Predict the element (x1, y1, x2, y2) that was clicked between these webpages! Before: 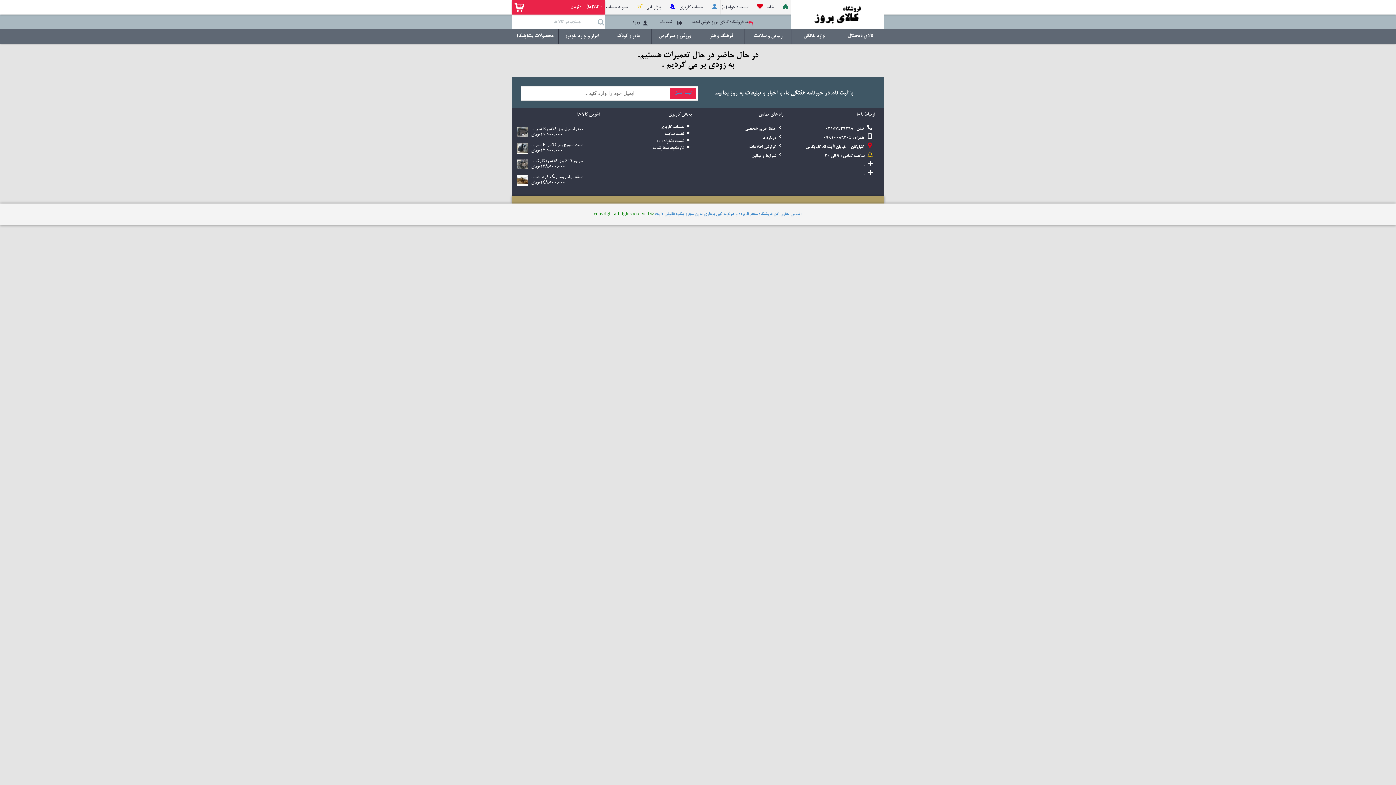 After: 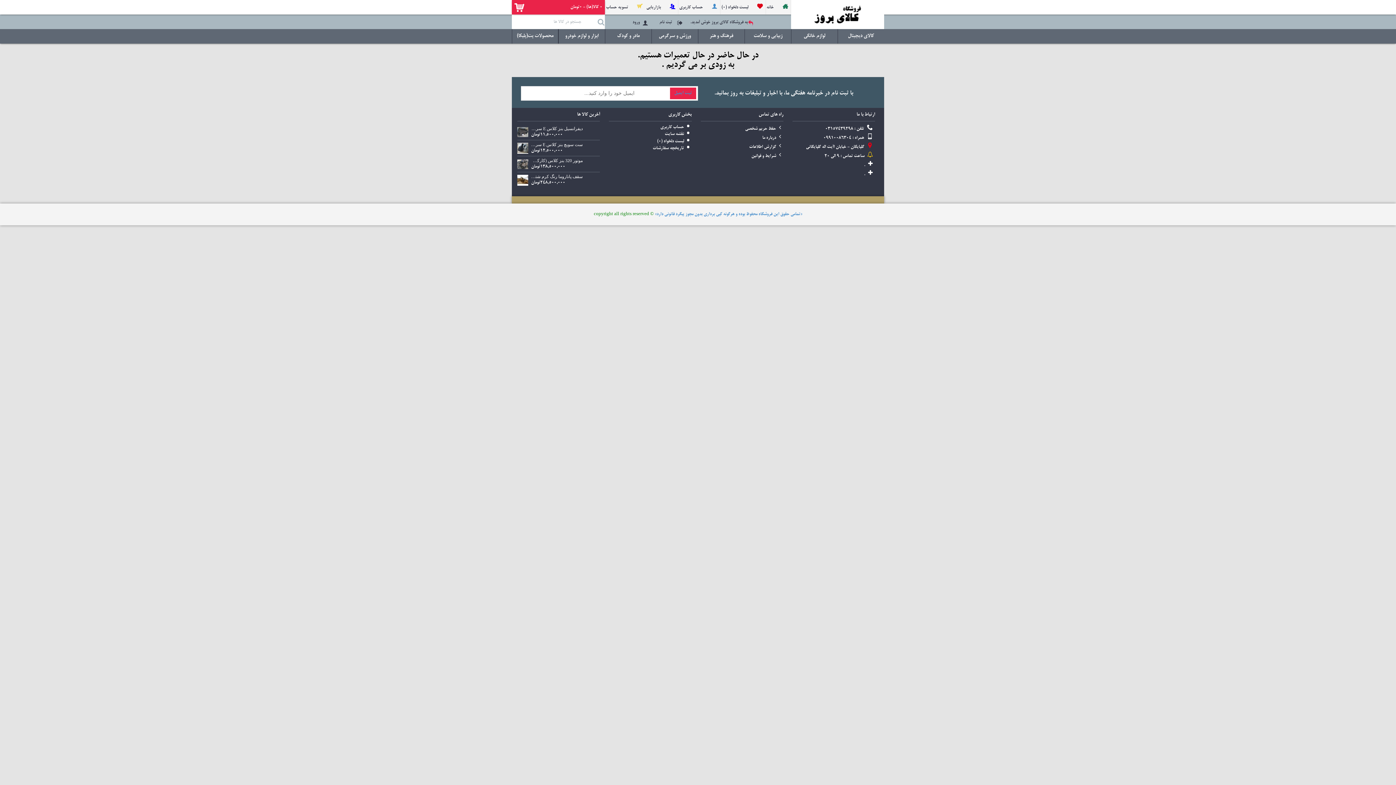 Action: label: گزارش اطلاعات bbox: (700, 142, 783, 149)